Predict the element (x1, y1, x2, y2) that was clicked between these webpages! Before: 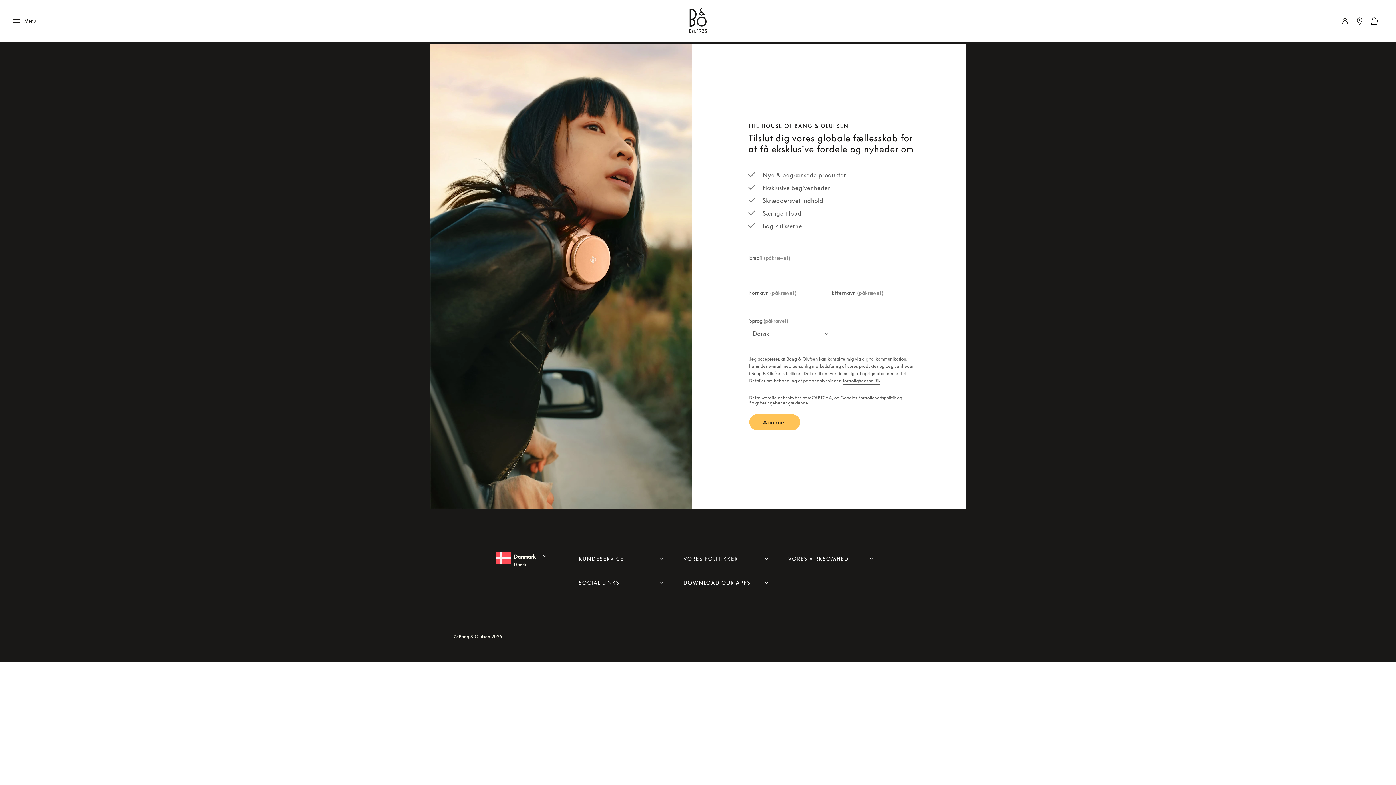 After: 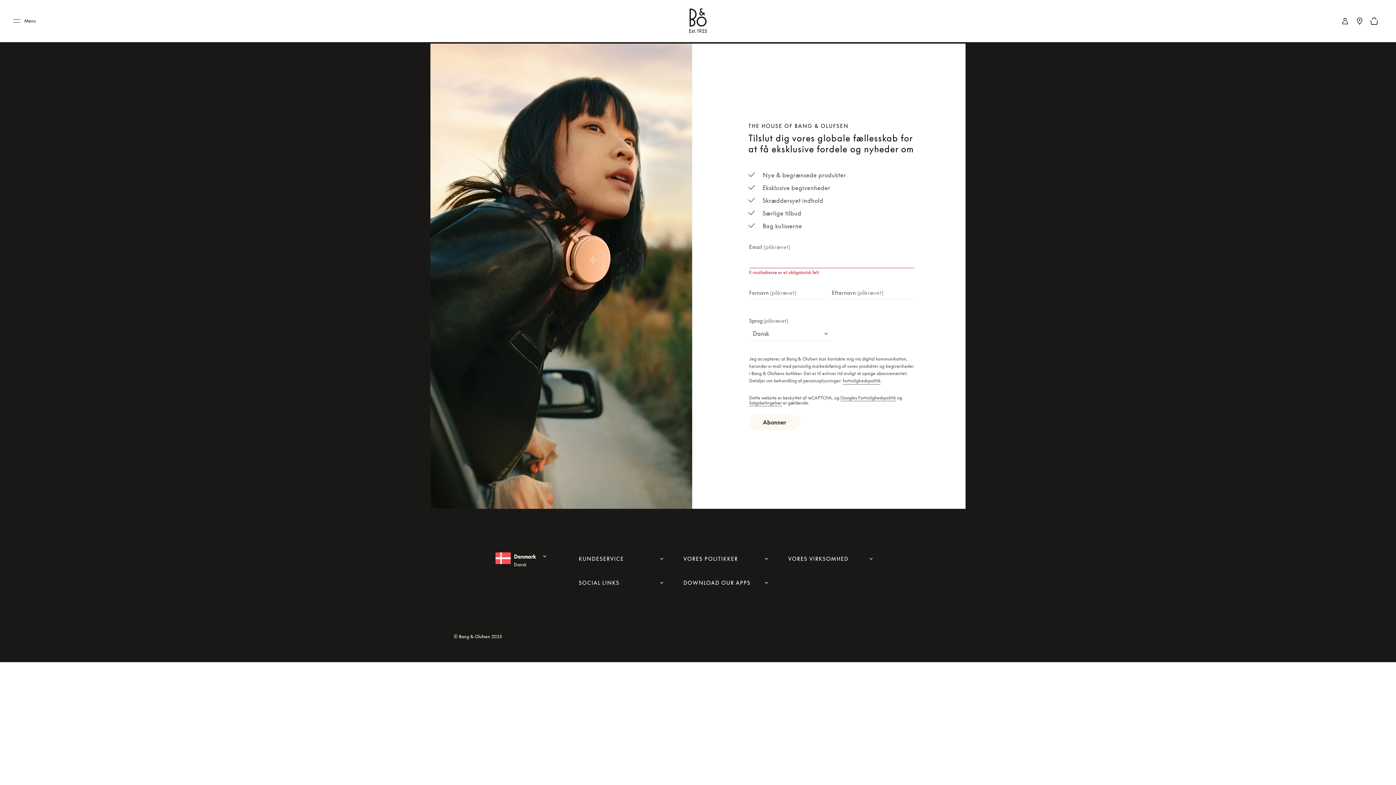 Action: bbox: (749, 414, 800, 430) label: Abonner